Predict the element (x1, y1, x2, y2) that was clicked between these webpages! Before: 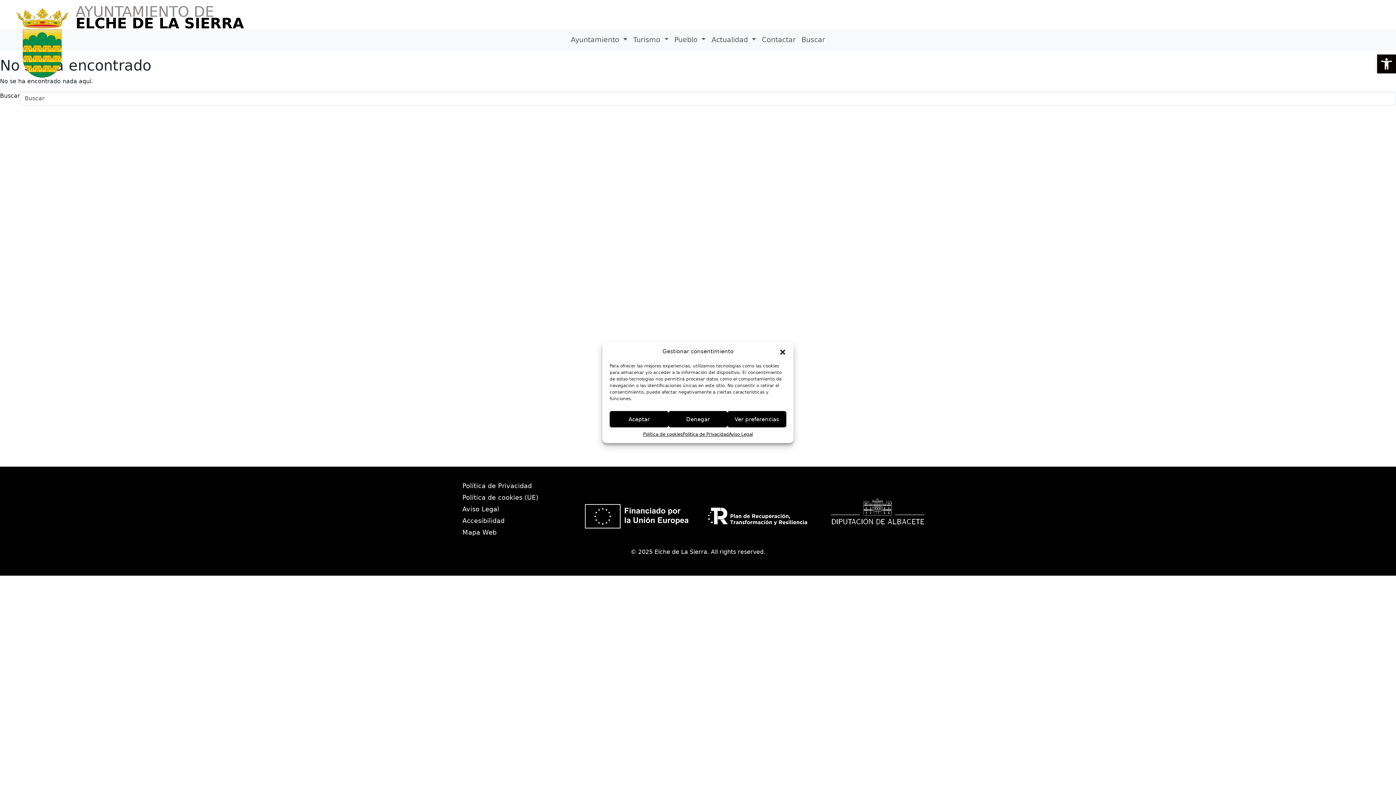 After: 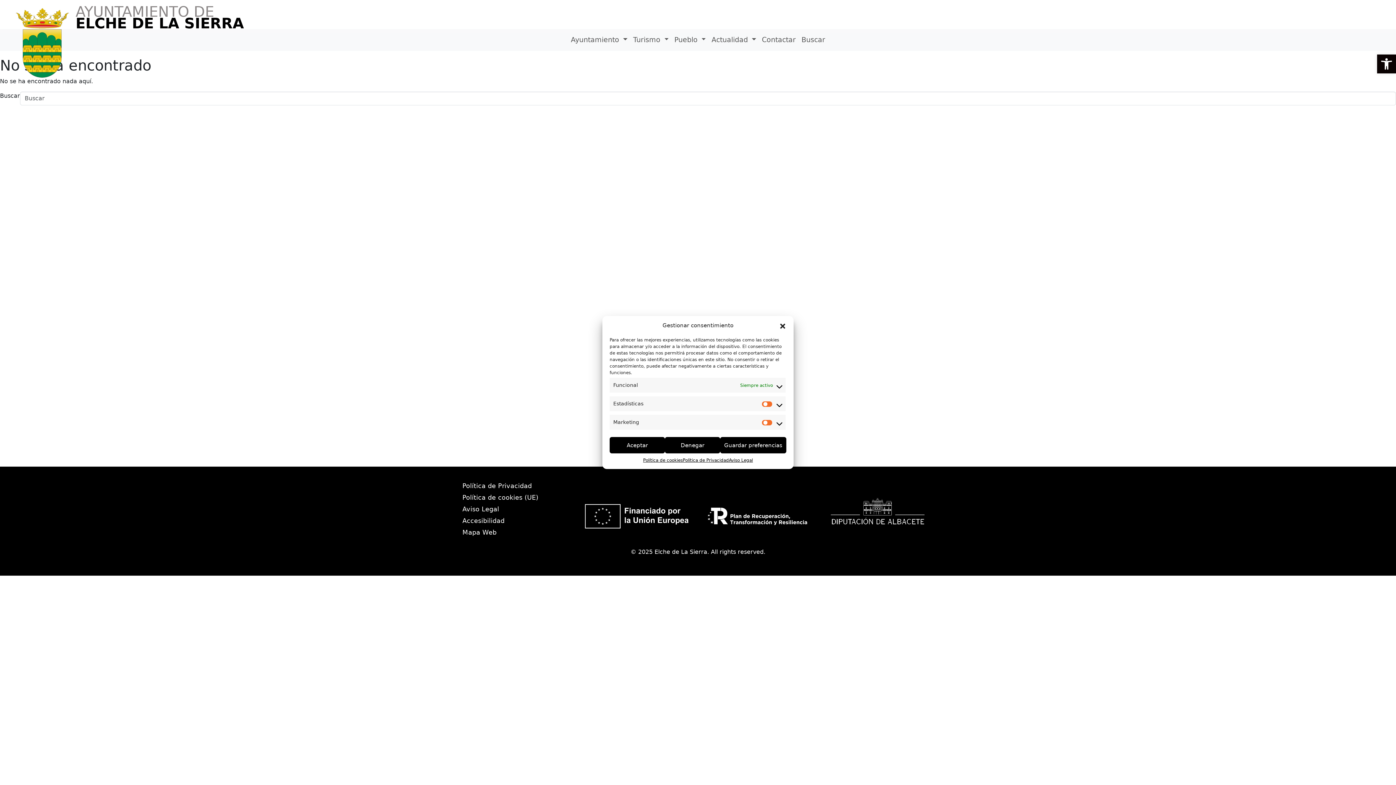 Action: bbox: (727, 411, 786, 427) label: Ver preferencias